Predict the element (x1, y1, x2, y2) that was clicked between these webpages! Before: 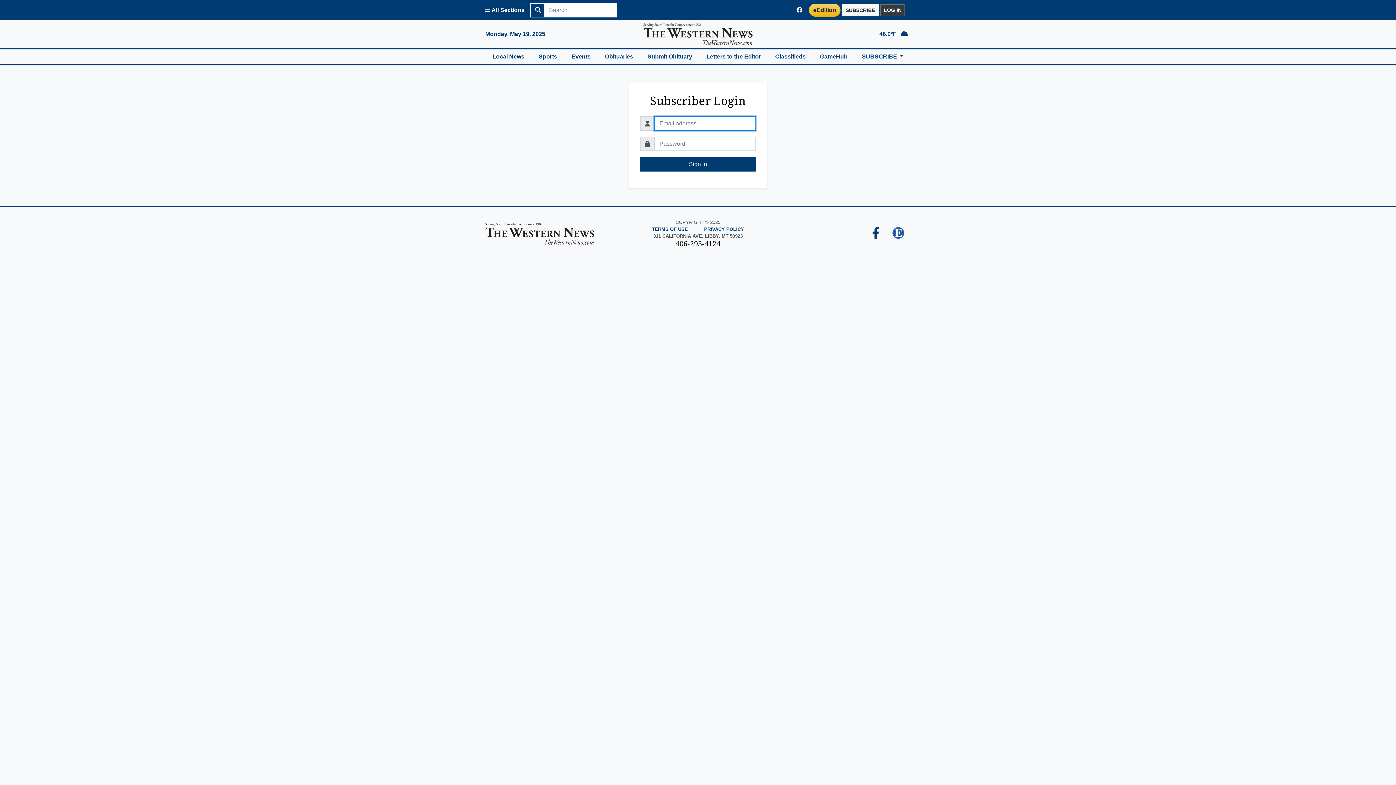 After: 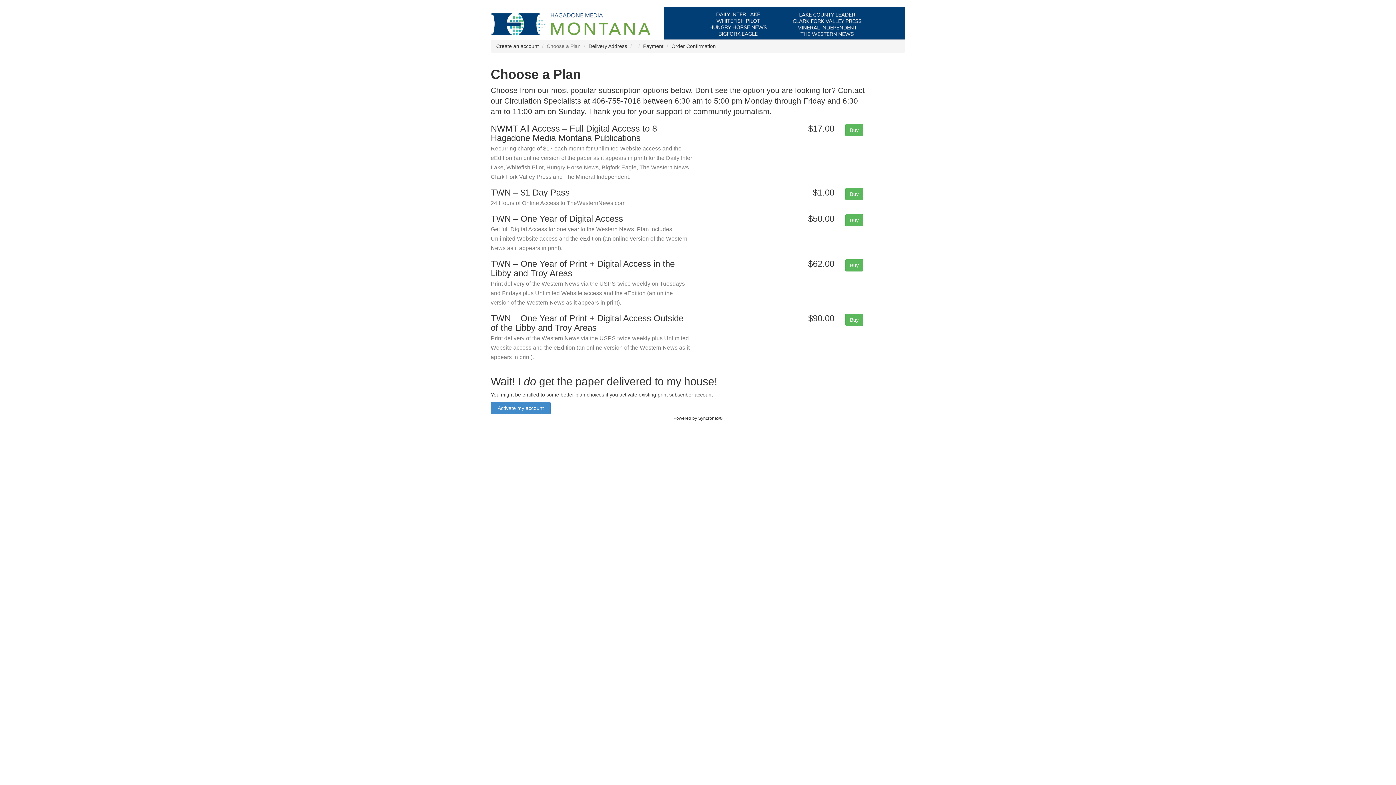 Action: label: SUBSCRIBE bbox: (842, 4, 878, 16)